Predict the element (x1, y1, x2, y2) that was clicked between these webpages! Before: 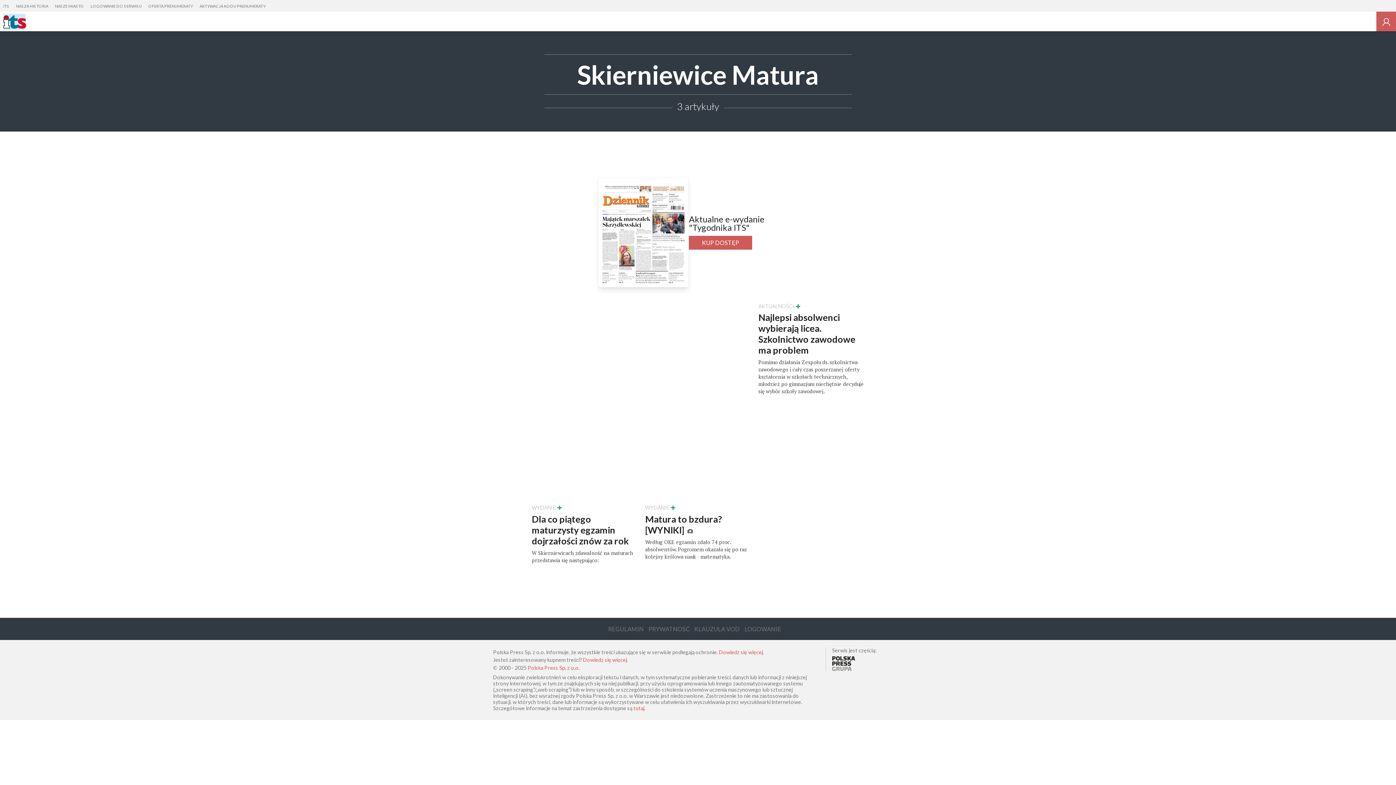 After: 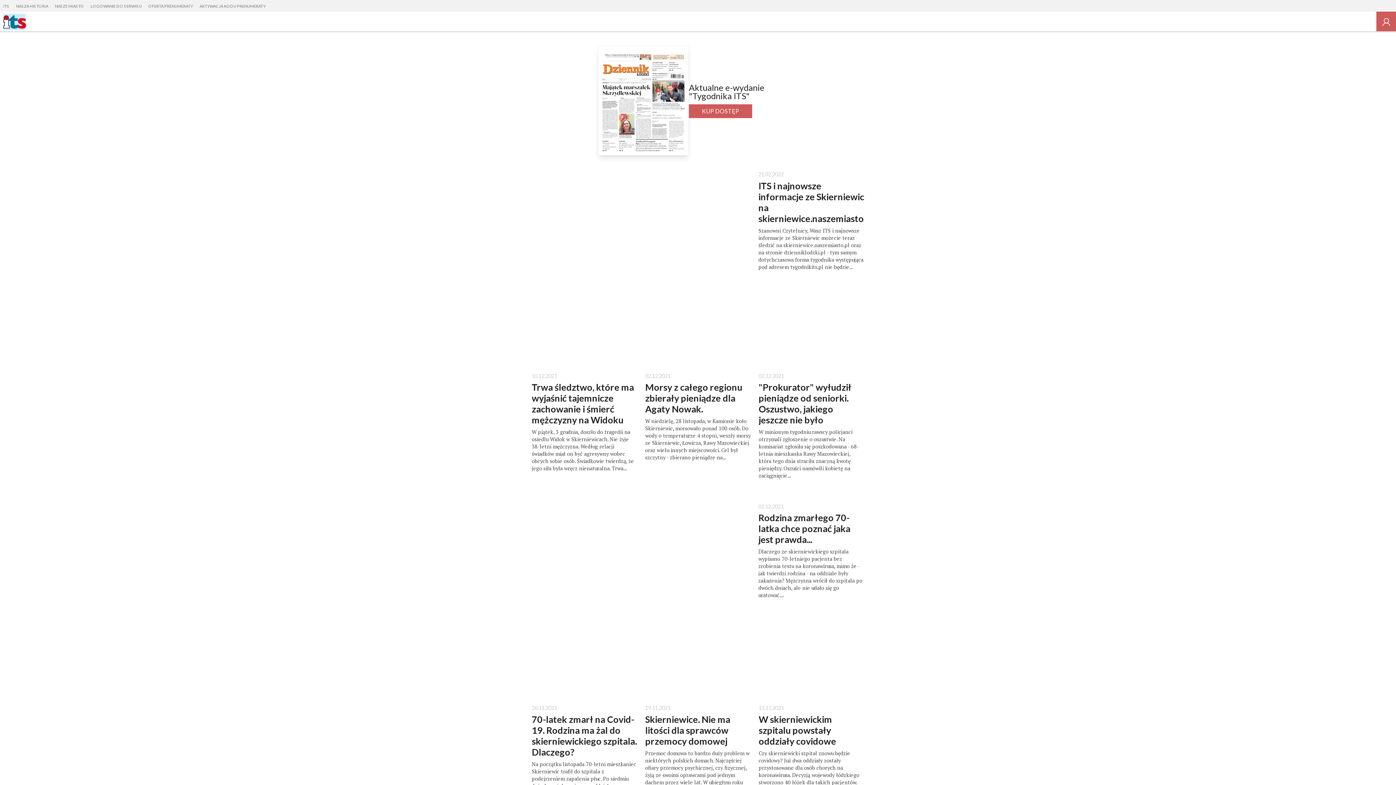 Action: bbox: (689, 236, 752, 249) label: KUP DOSTĘP